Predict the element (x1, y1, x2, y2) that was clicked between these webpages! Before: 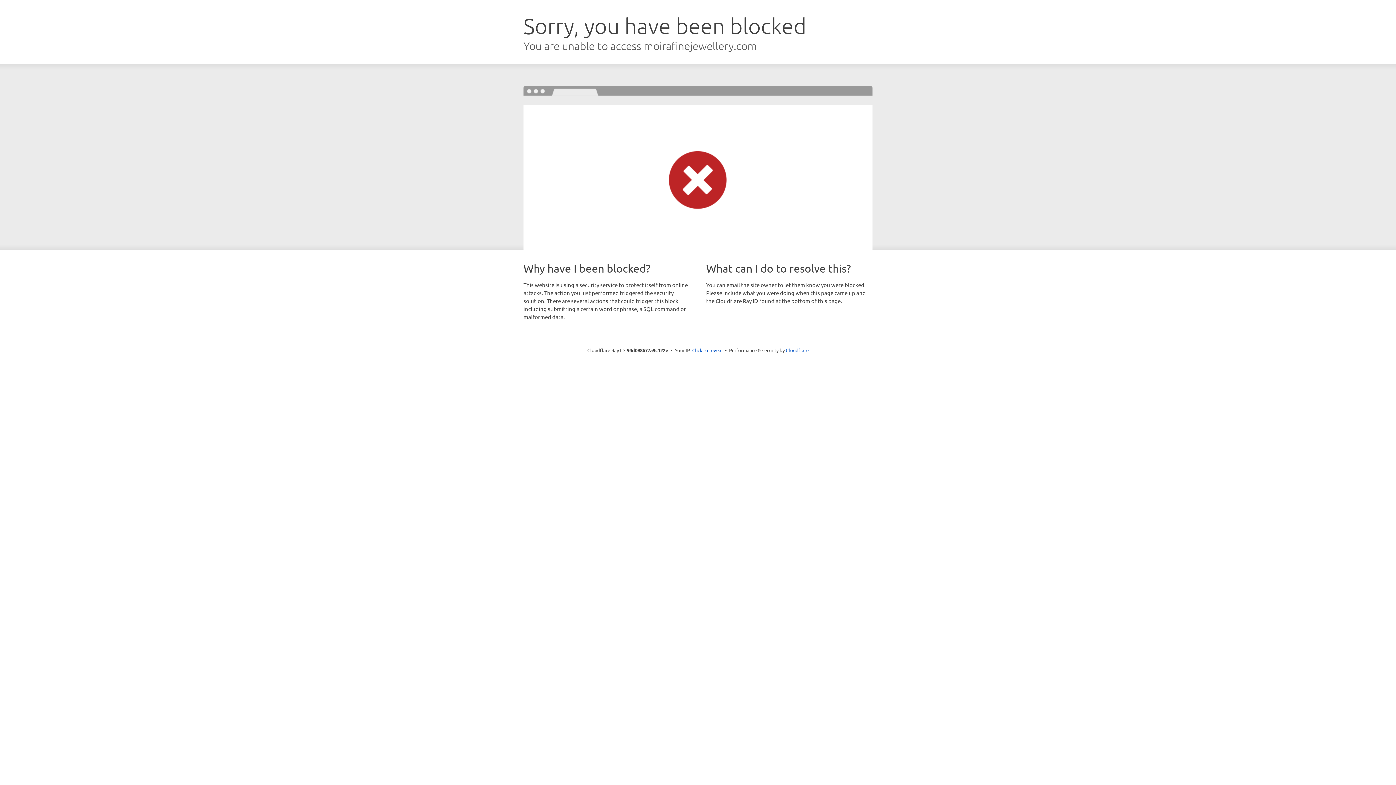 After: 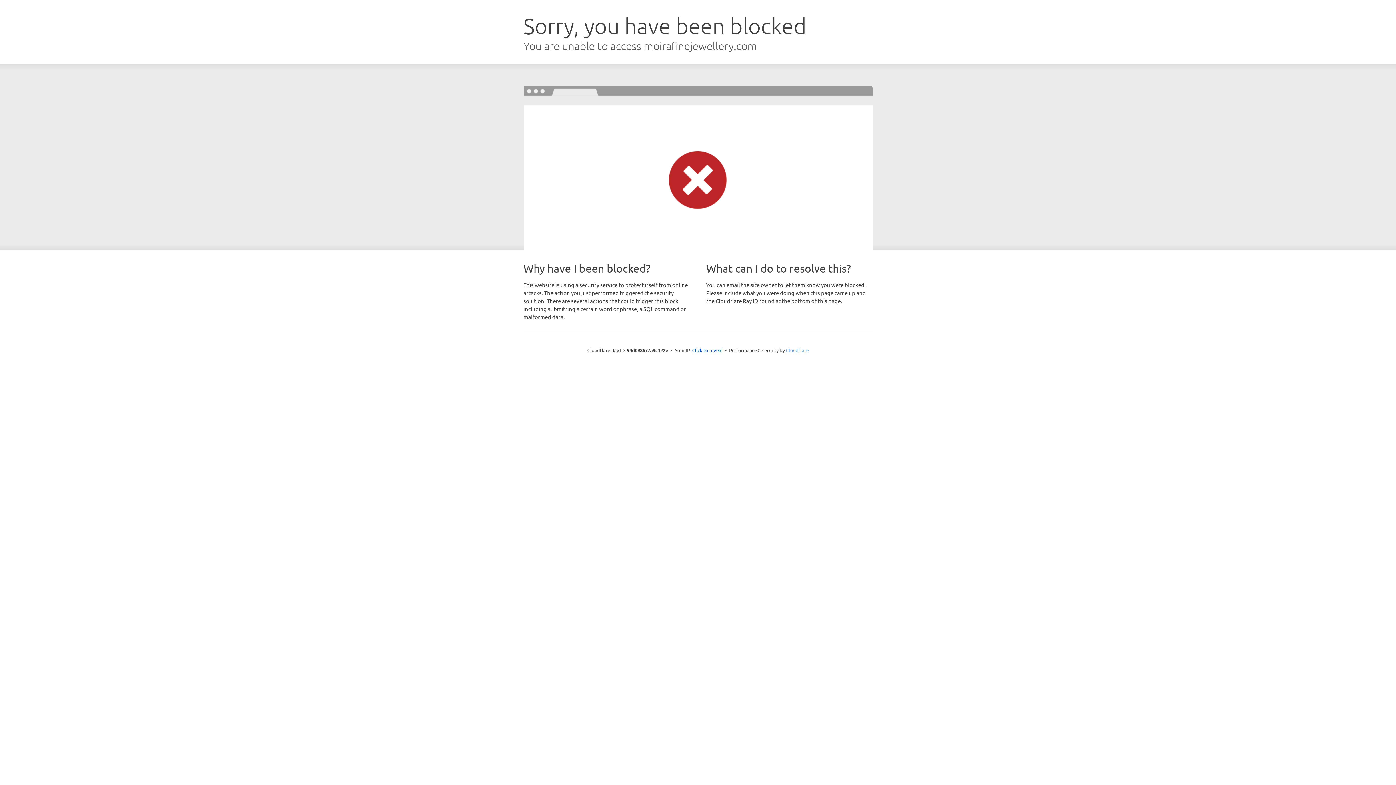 Action: label: Cloudflare bbox: (786, 347, 808, 353)